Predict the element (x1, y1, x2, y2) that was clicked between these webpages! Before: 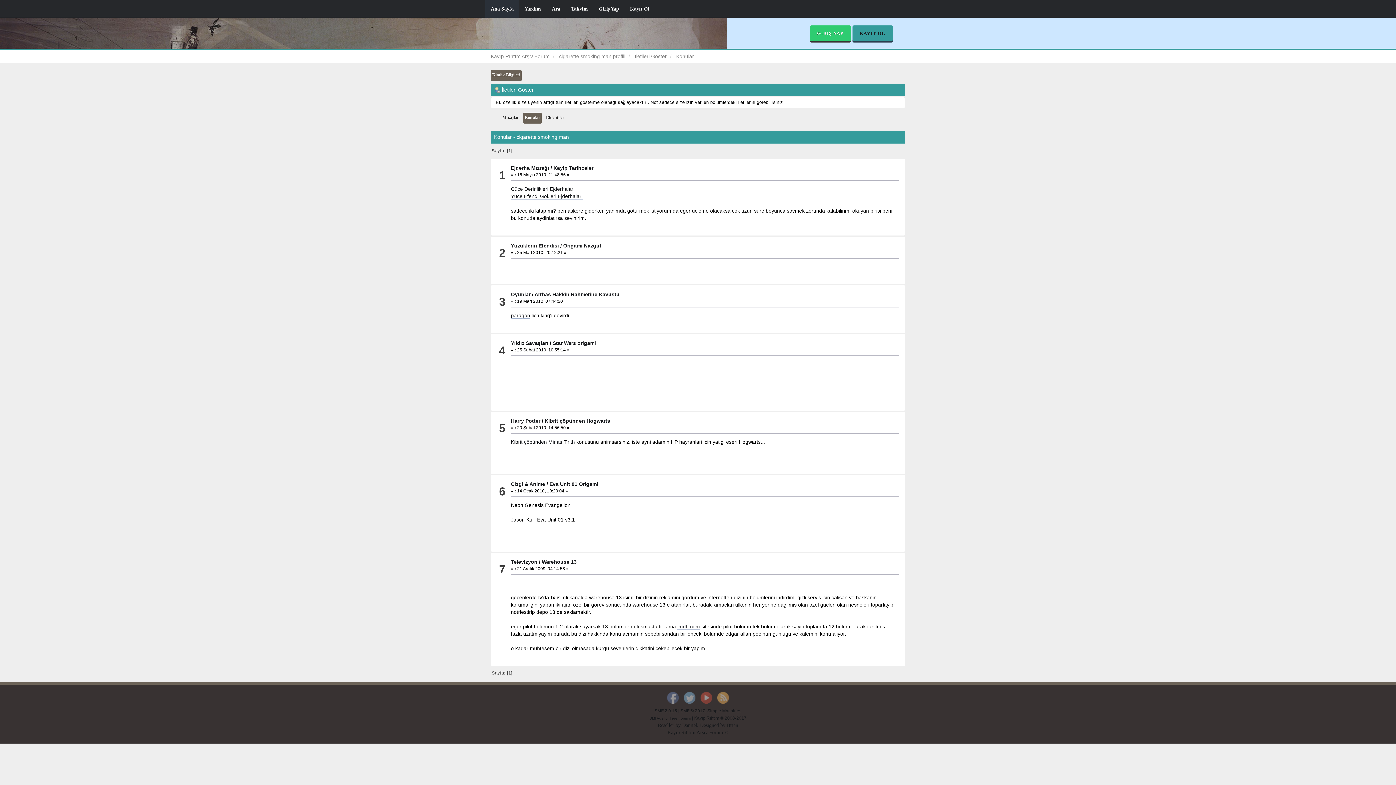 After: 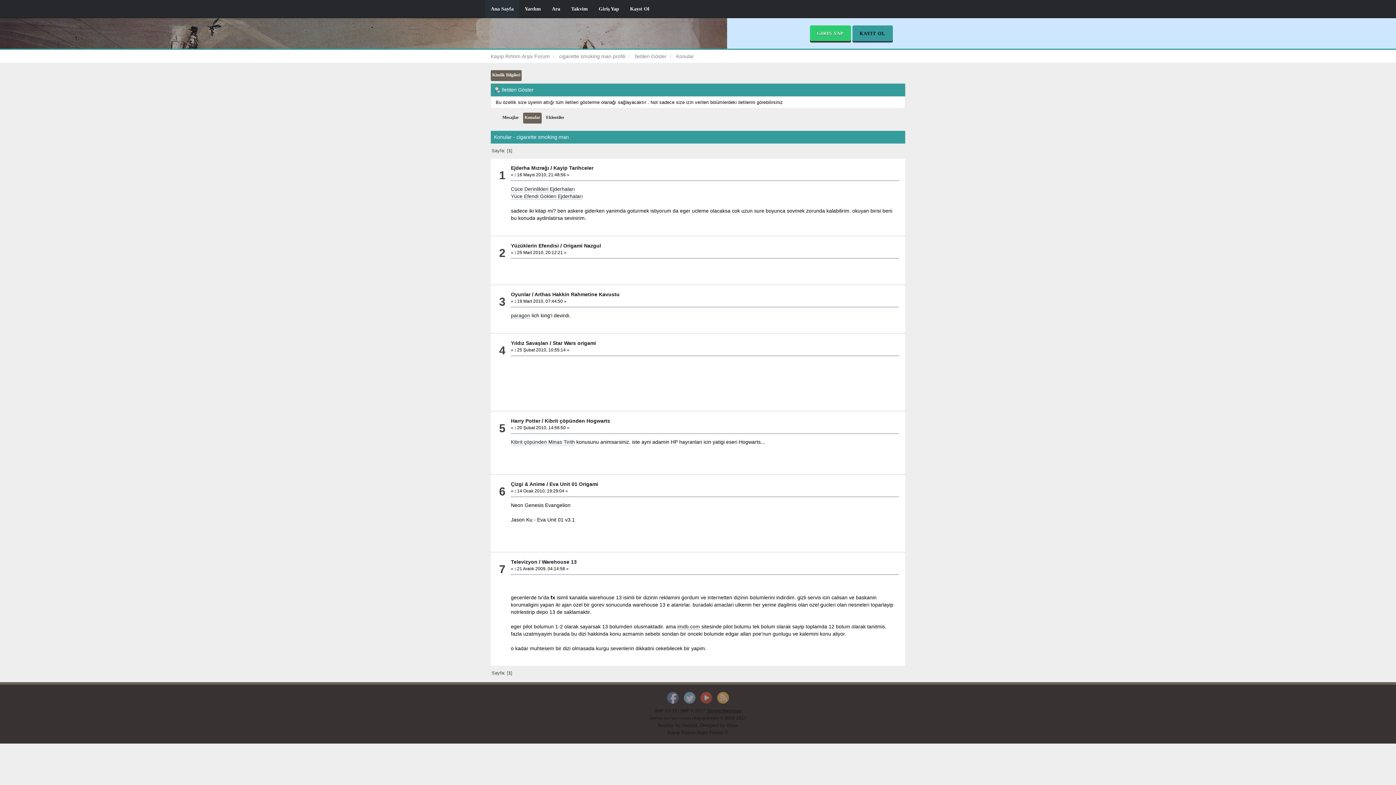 Action: label: Simple Machines bbox: (707, 708, 741, 713)